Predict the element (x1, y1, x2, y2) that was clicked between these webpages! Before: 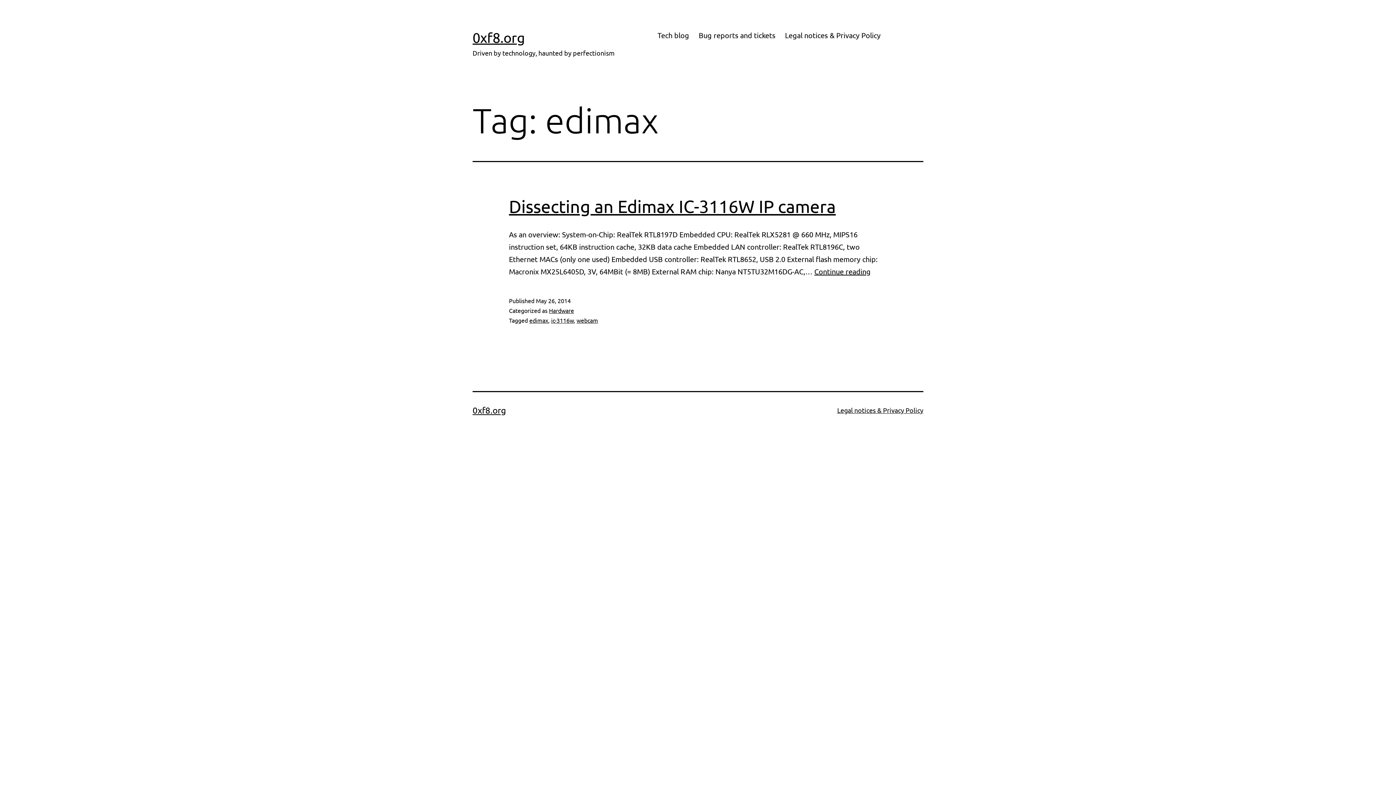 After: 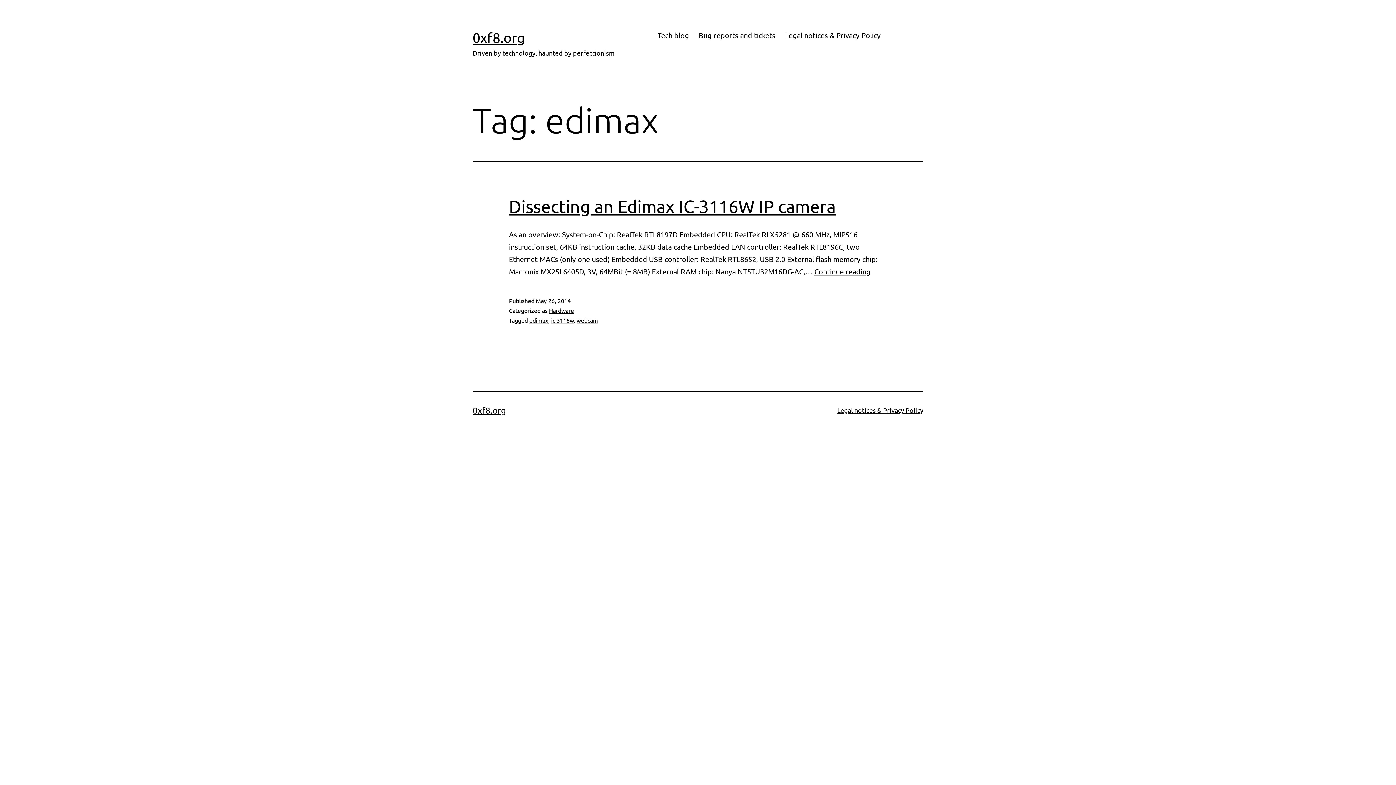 Action: bbox: (529, 316, 548, 324) label: edimax